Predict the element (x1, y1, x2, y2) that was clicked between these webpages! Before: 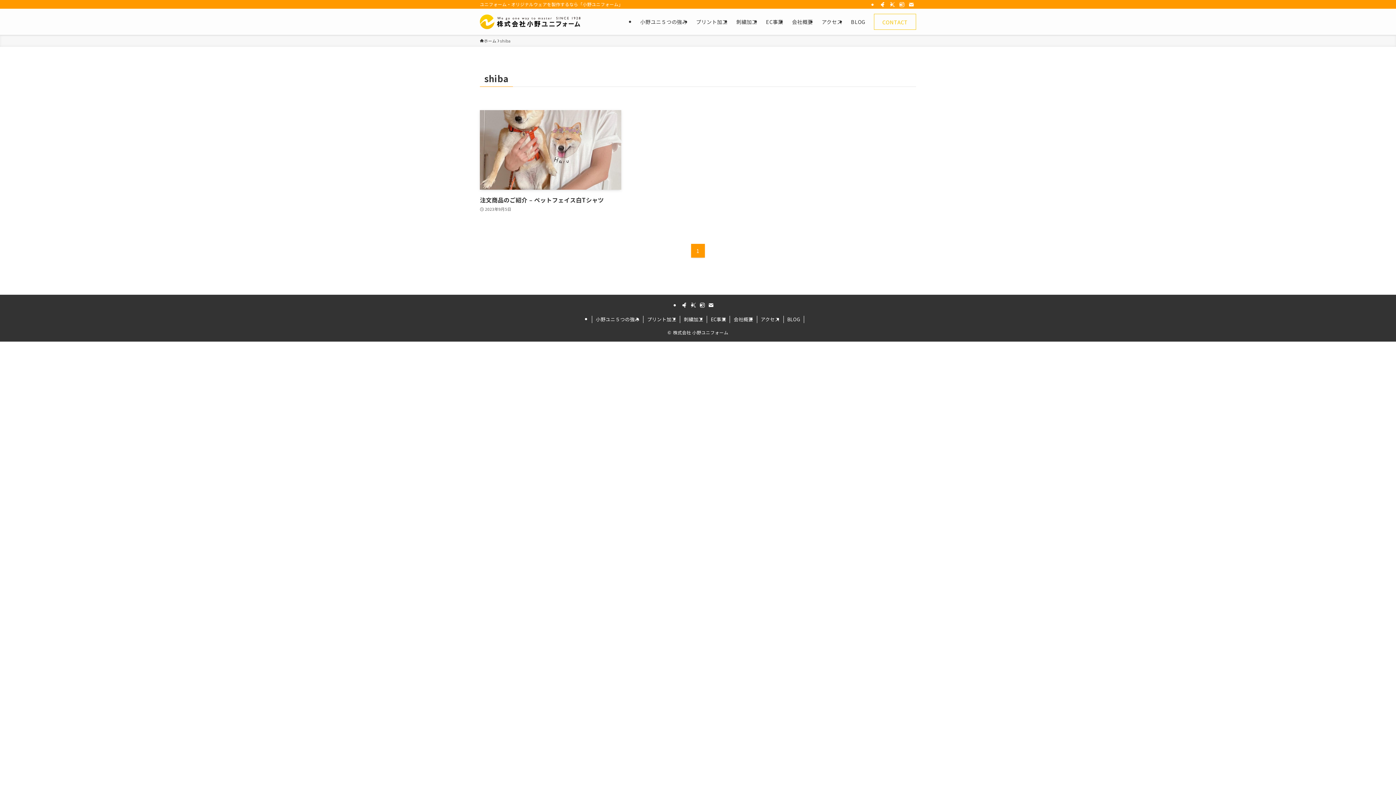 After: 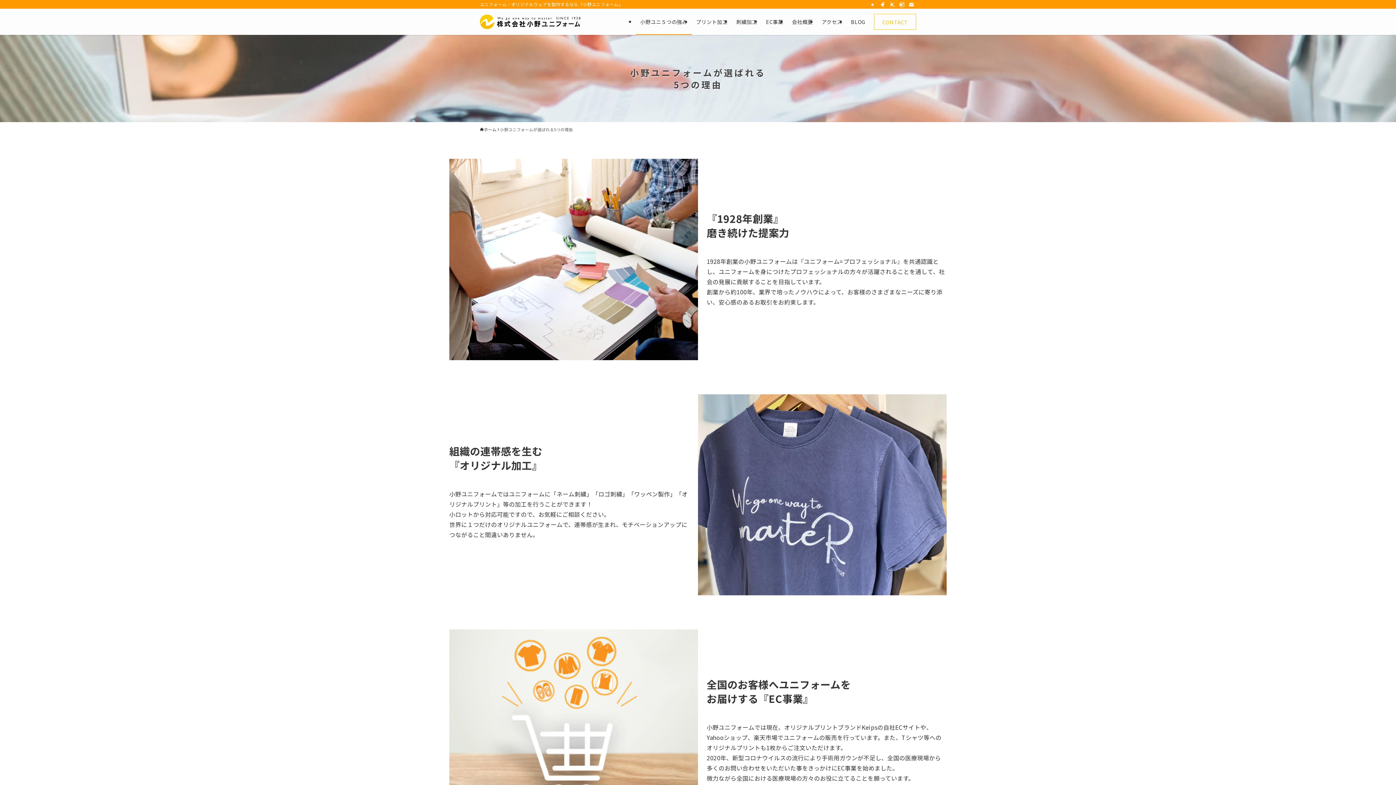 Action: label: 小野ユニ５つの強み bbox: (592, 315, 643, 323)